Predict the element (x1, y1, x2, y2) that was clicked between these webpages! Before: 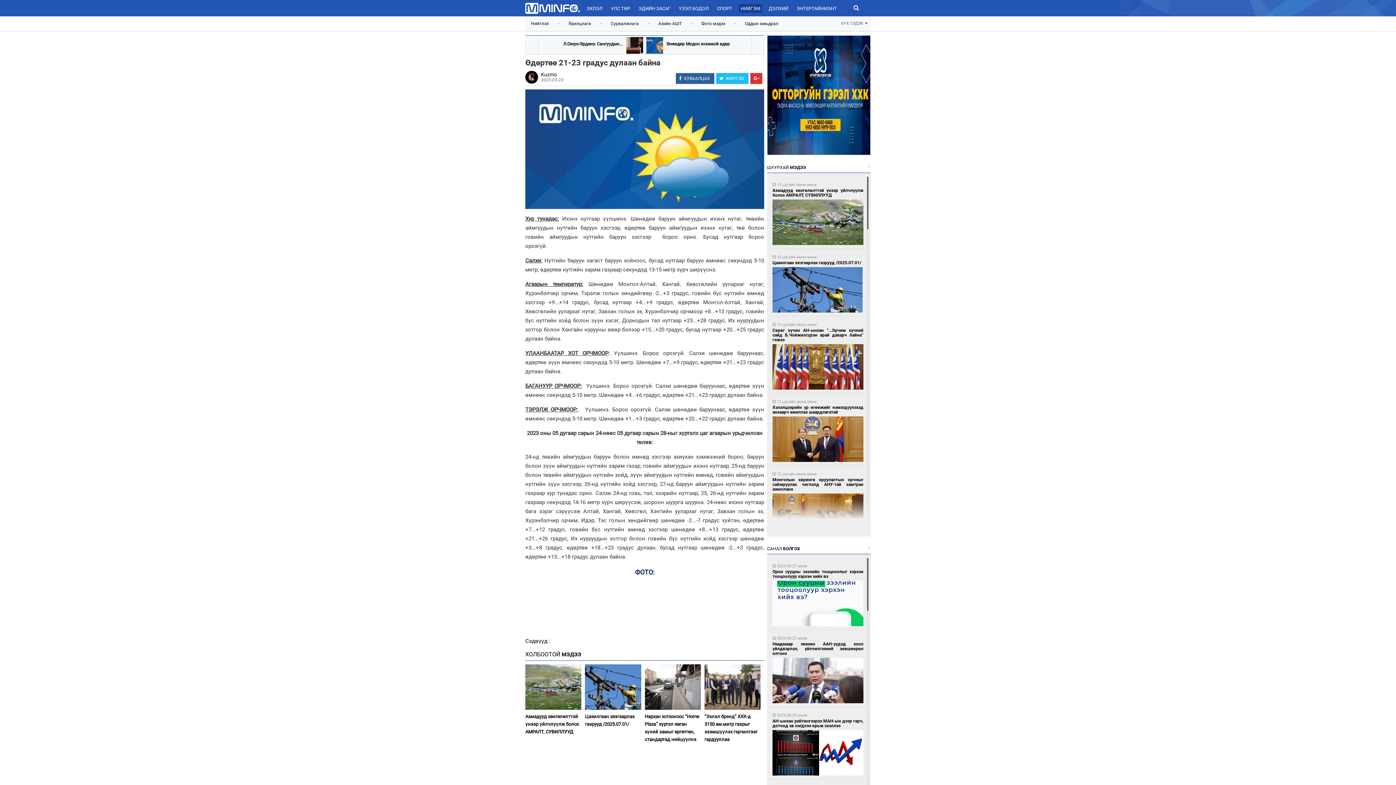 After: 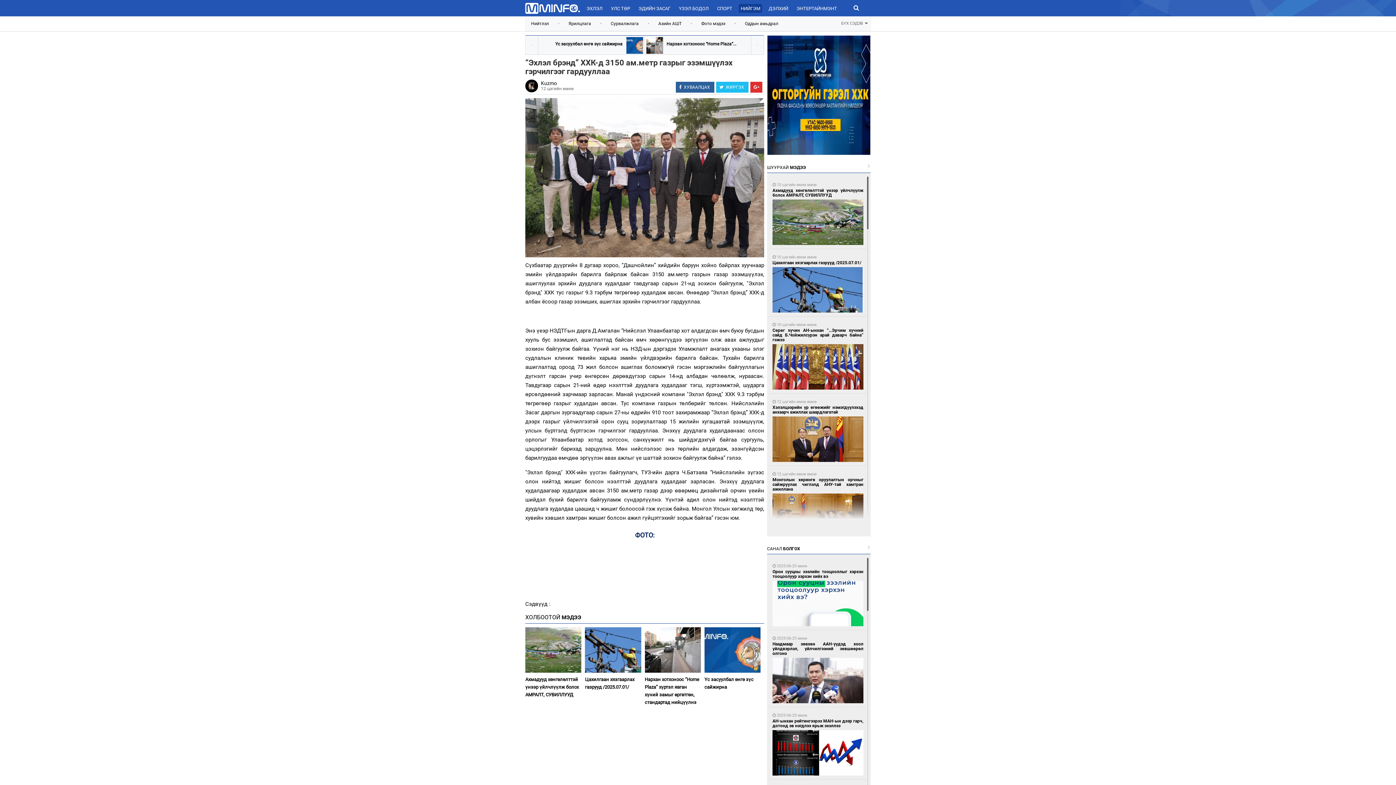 Action: bbox: (704, 710, 757, 742) label: “Эхлэл брэнд” ХХК-д 3150 ам.метр газрыг эзэмшүүлэх гэрчилгээг гардууллаа